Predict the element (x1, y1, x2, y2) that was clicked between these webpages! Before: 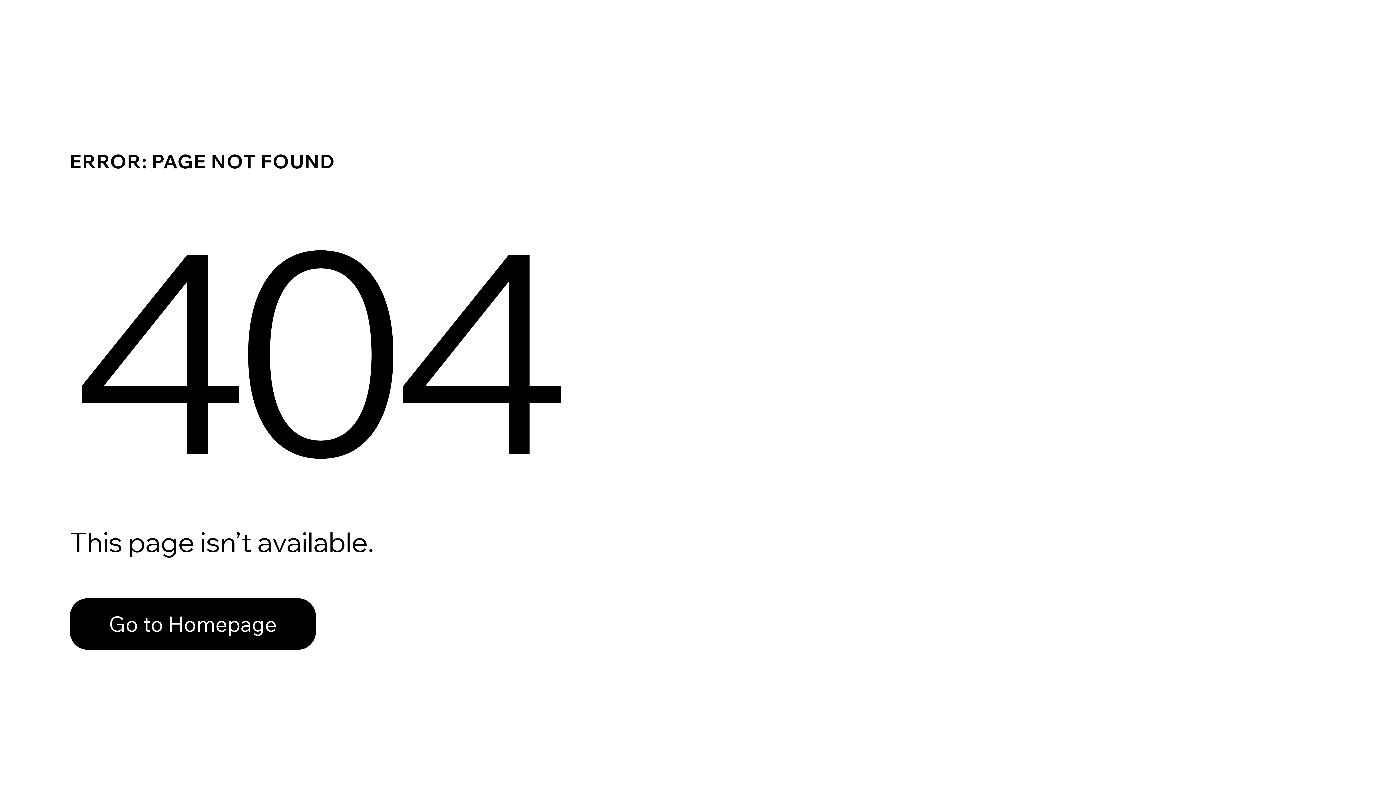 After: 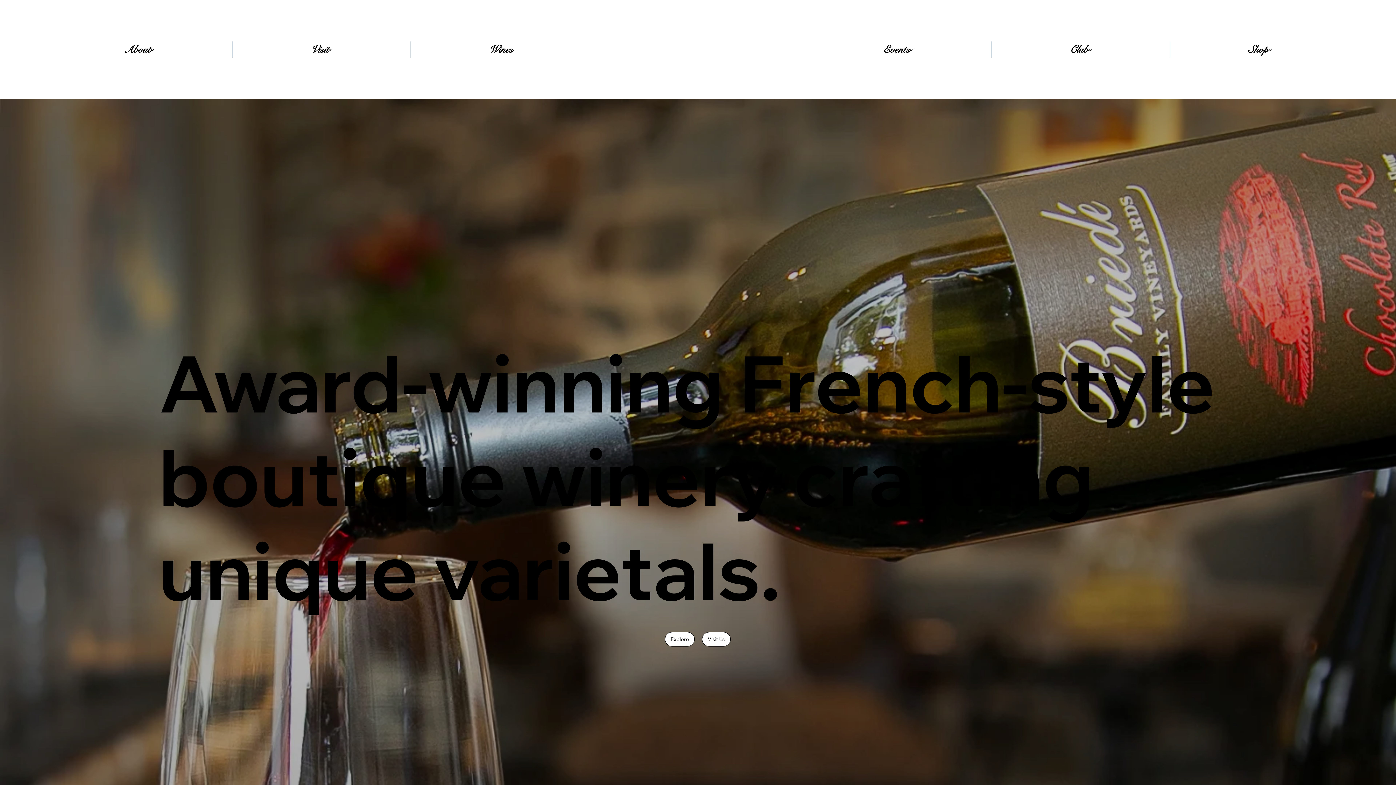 Action: label: Go to Homepage bbox: (69, 582, 768, 659)